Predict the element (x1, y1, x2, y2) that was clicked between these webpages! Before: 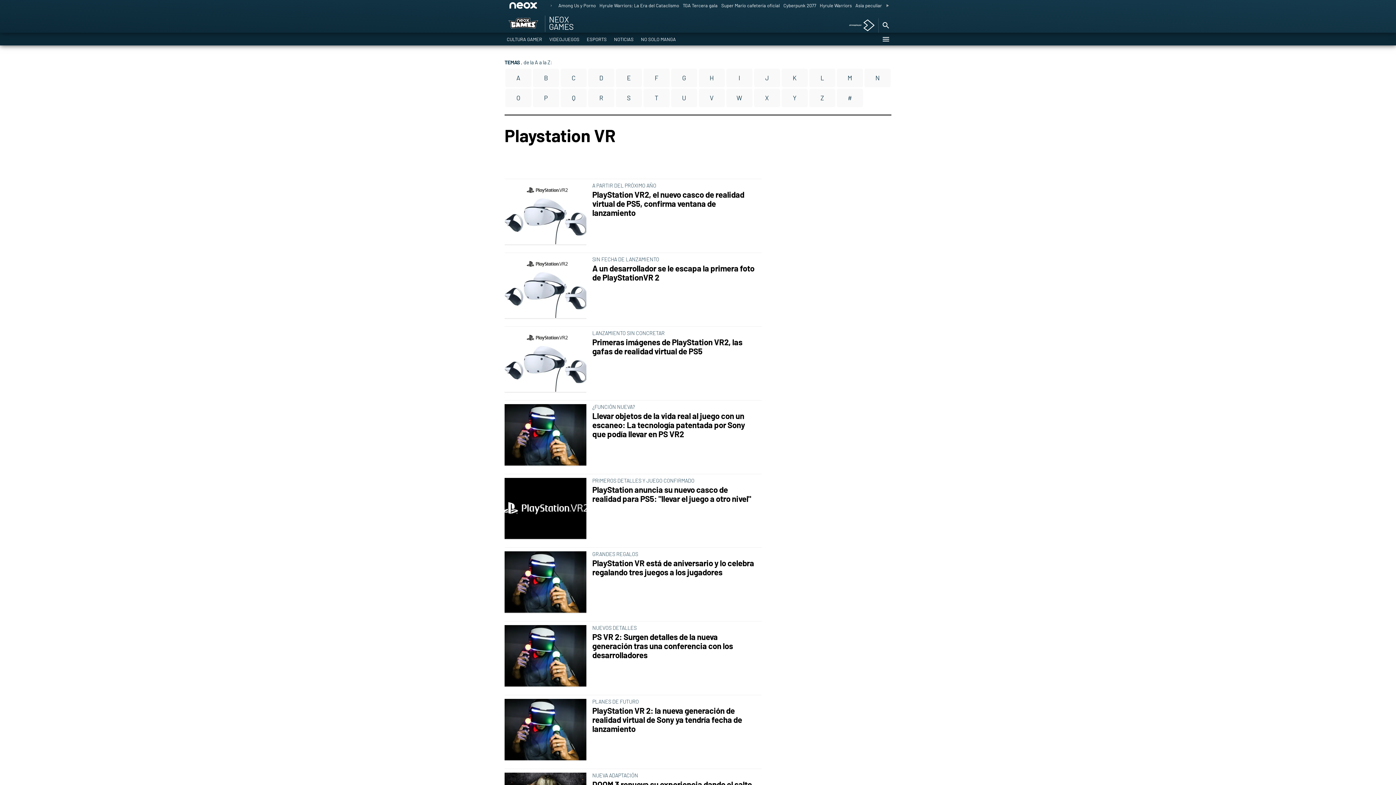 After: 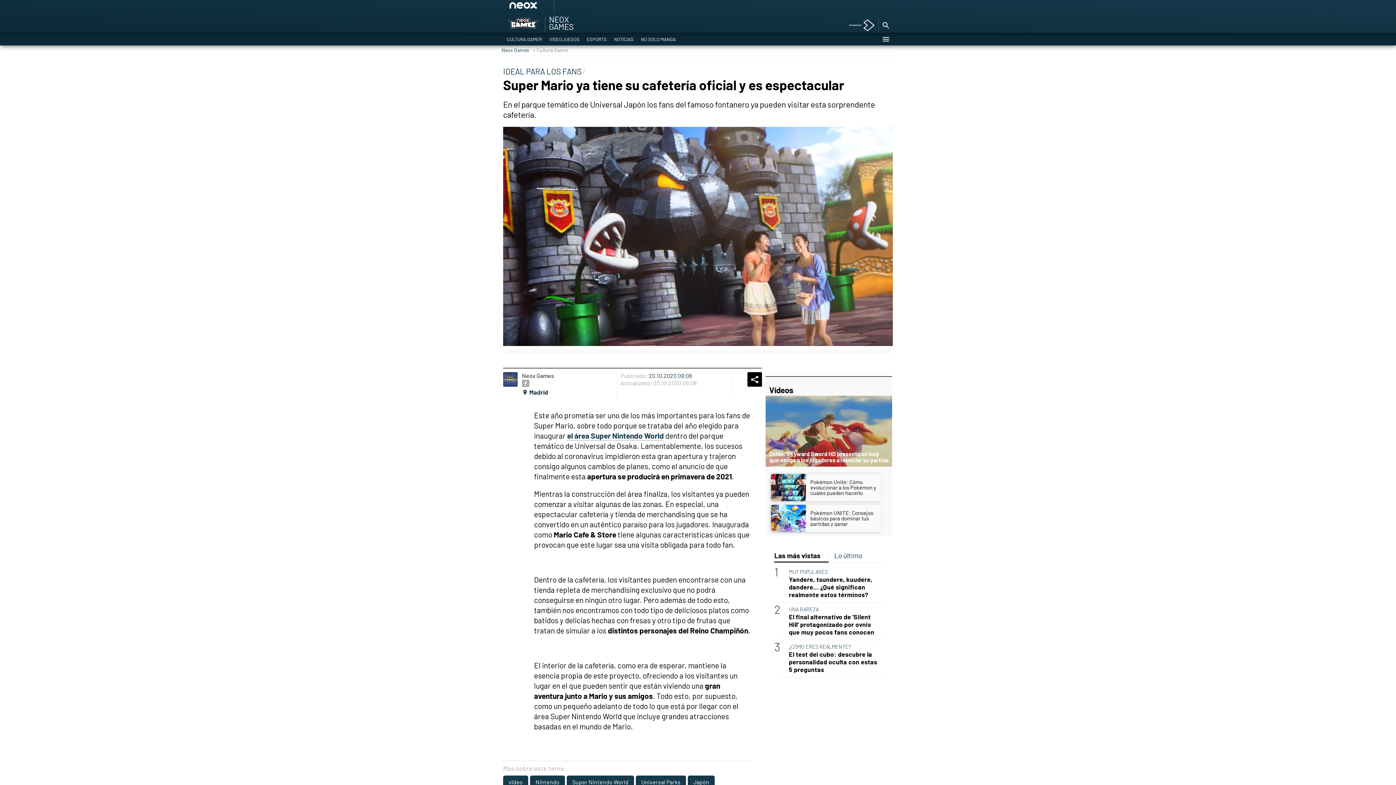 Action: label: Super Mario cafetería oficial bbox: (719, 0, 781, 11)